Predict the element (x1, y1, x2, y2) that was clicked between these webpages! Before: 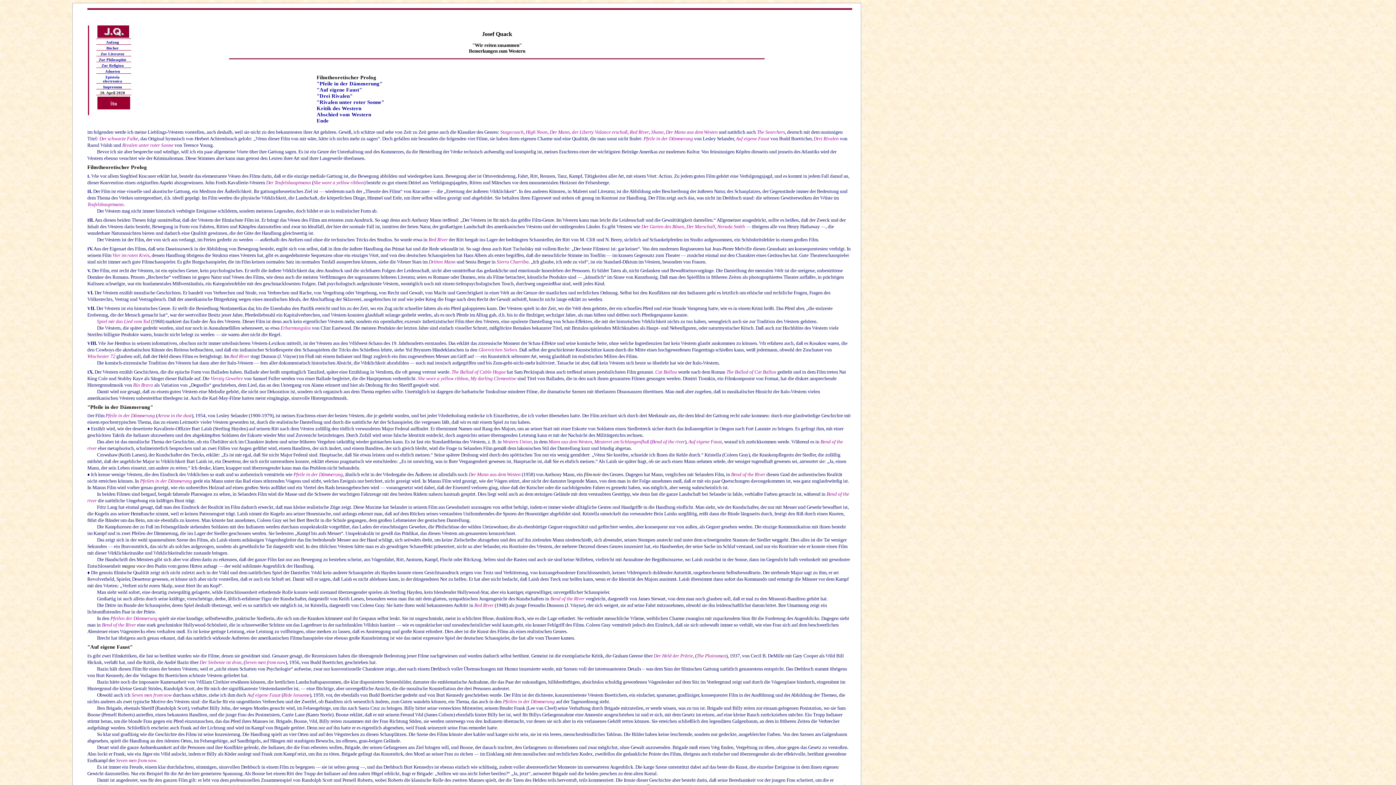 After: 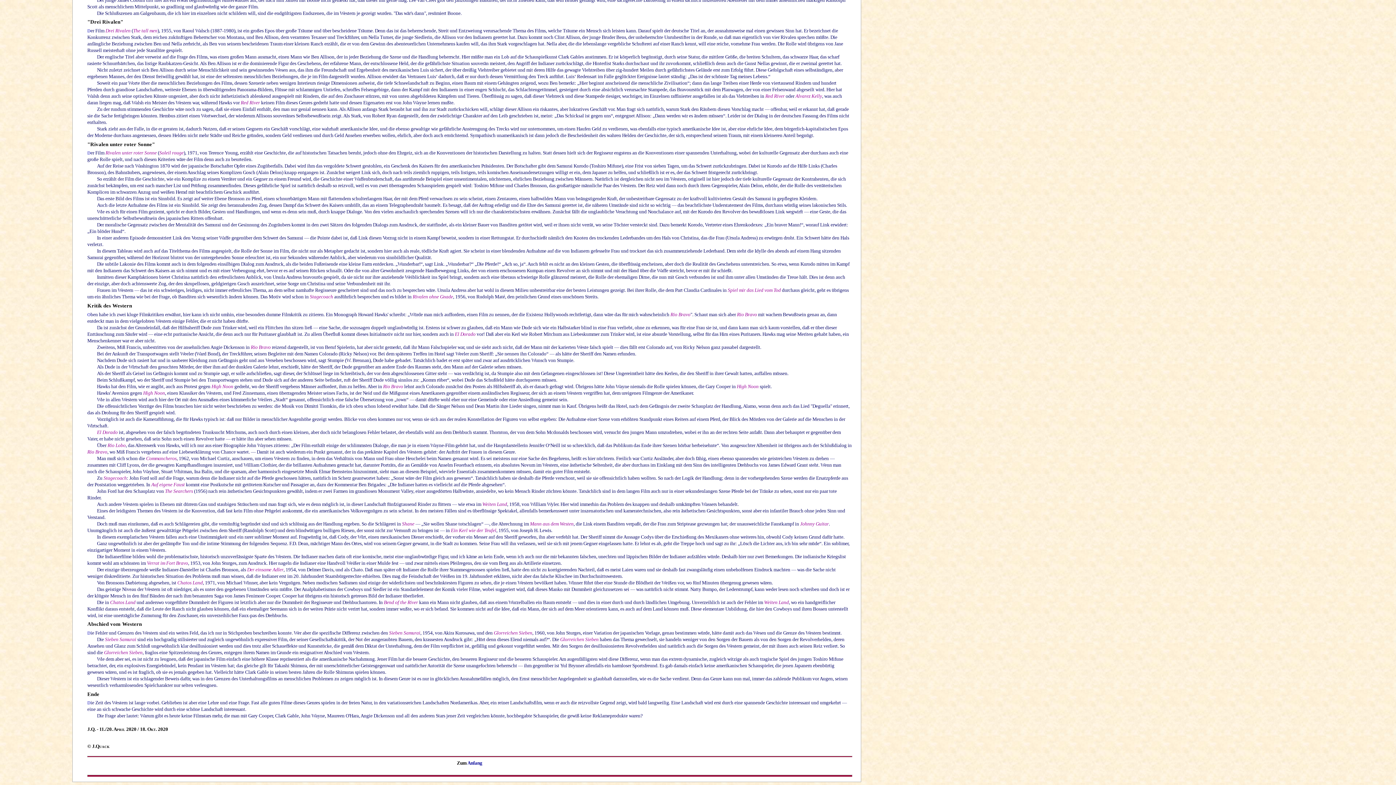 Action: bbox: (316, 92, 352, 98) label: "Drei Rivalen"